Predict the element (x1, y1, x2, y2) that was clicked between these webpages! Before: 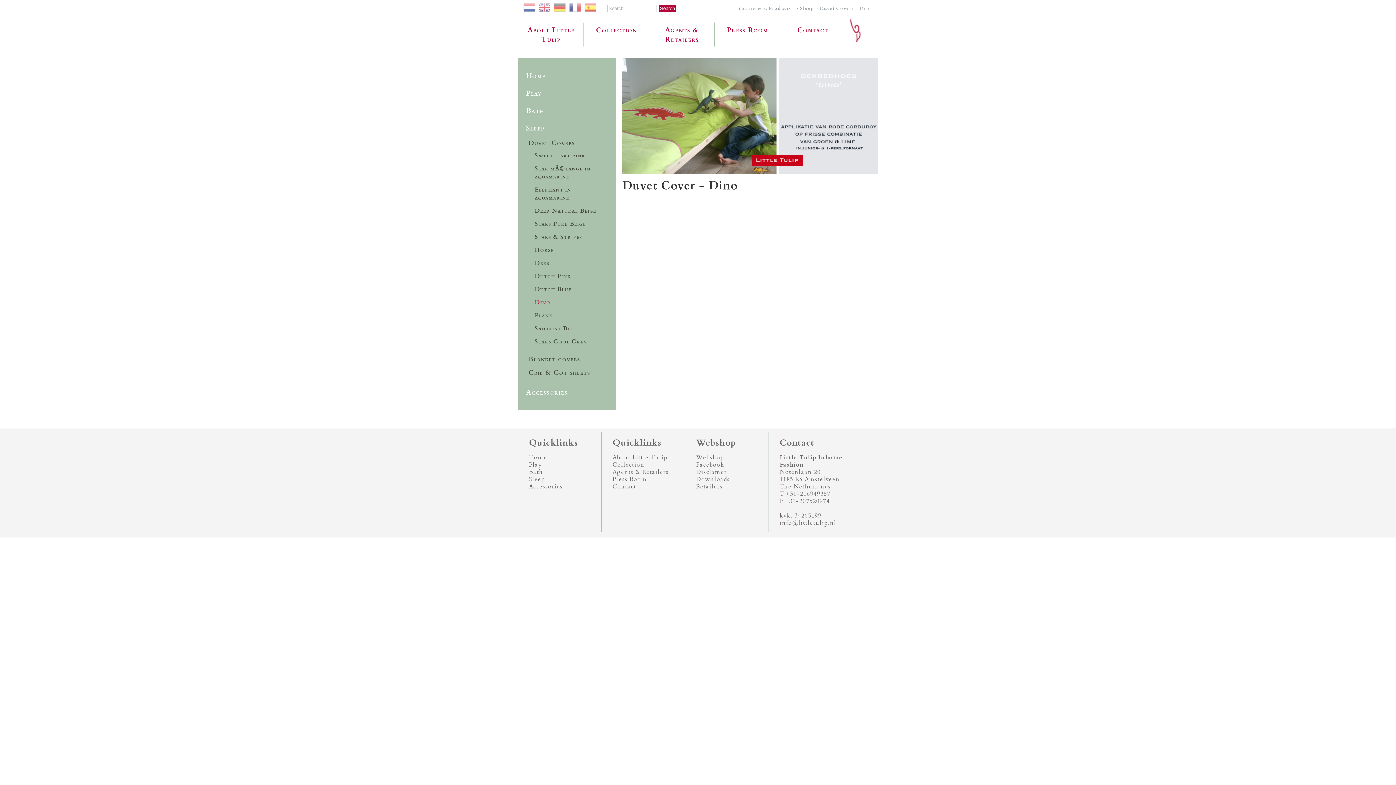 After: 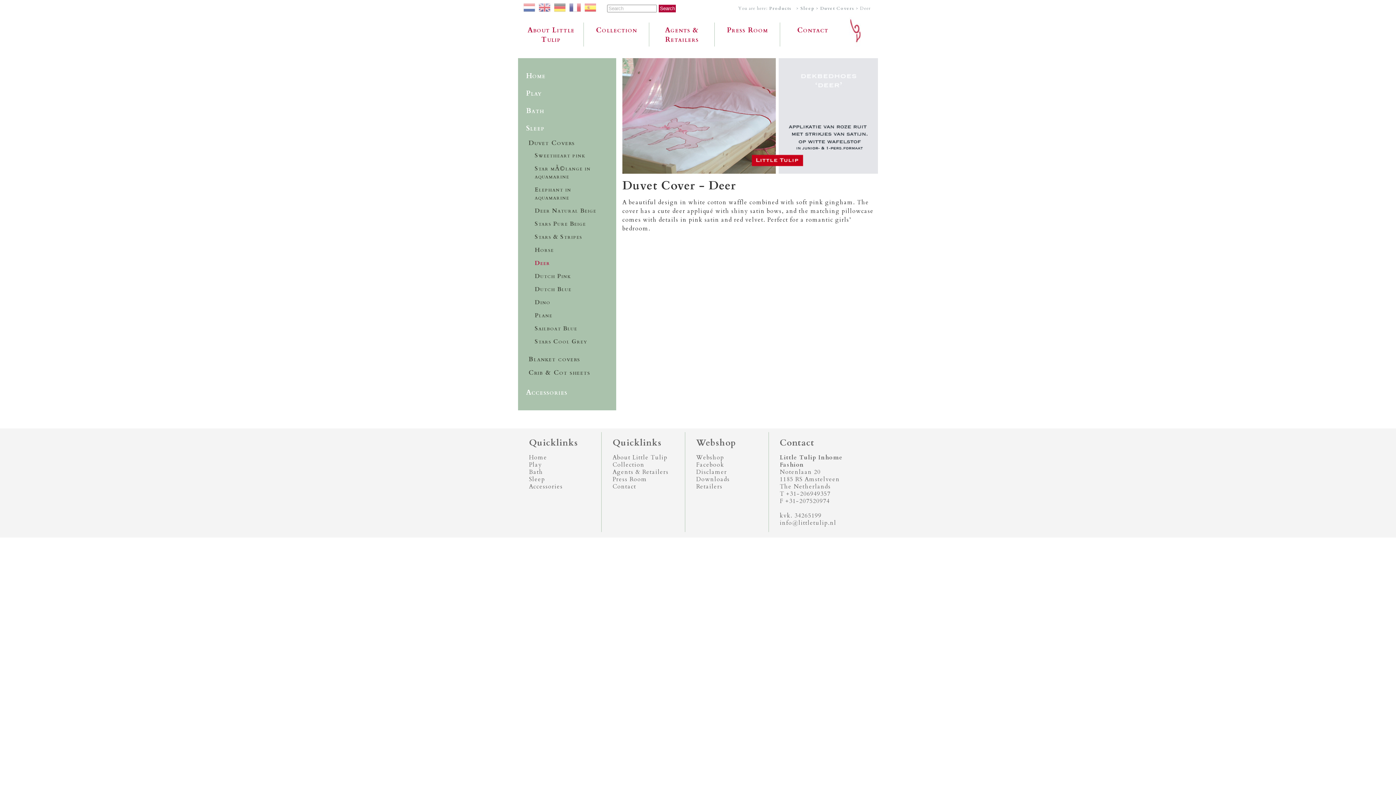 Action: bbox: (534, 259, 606, 267) label: Deer